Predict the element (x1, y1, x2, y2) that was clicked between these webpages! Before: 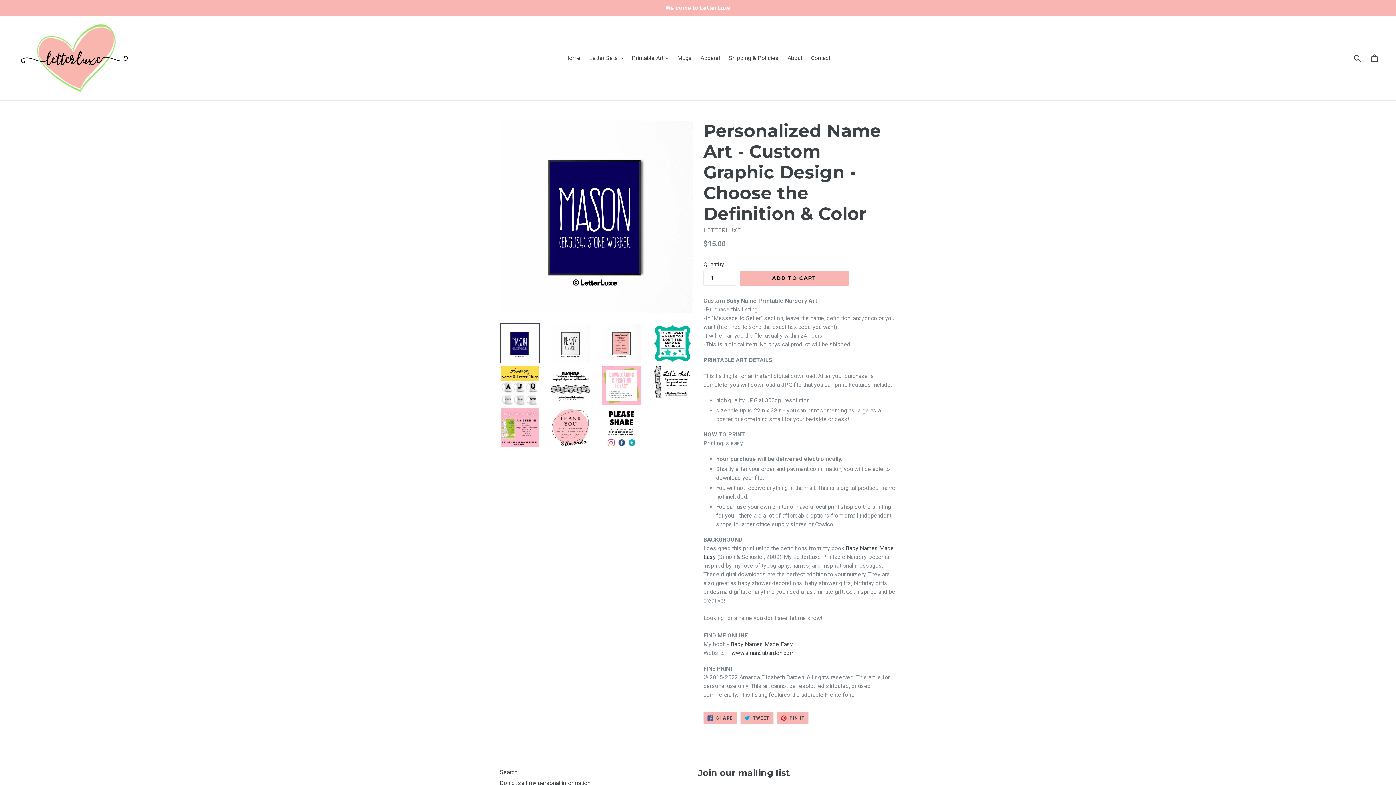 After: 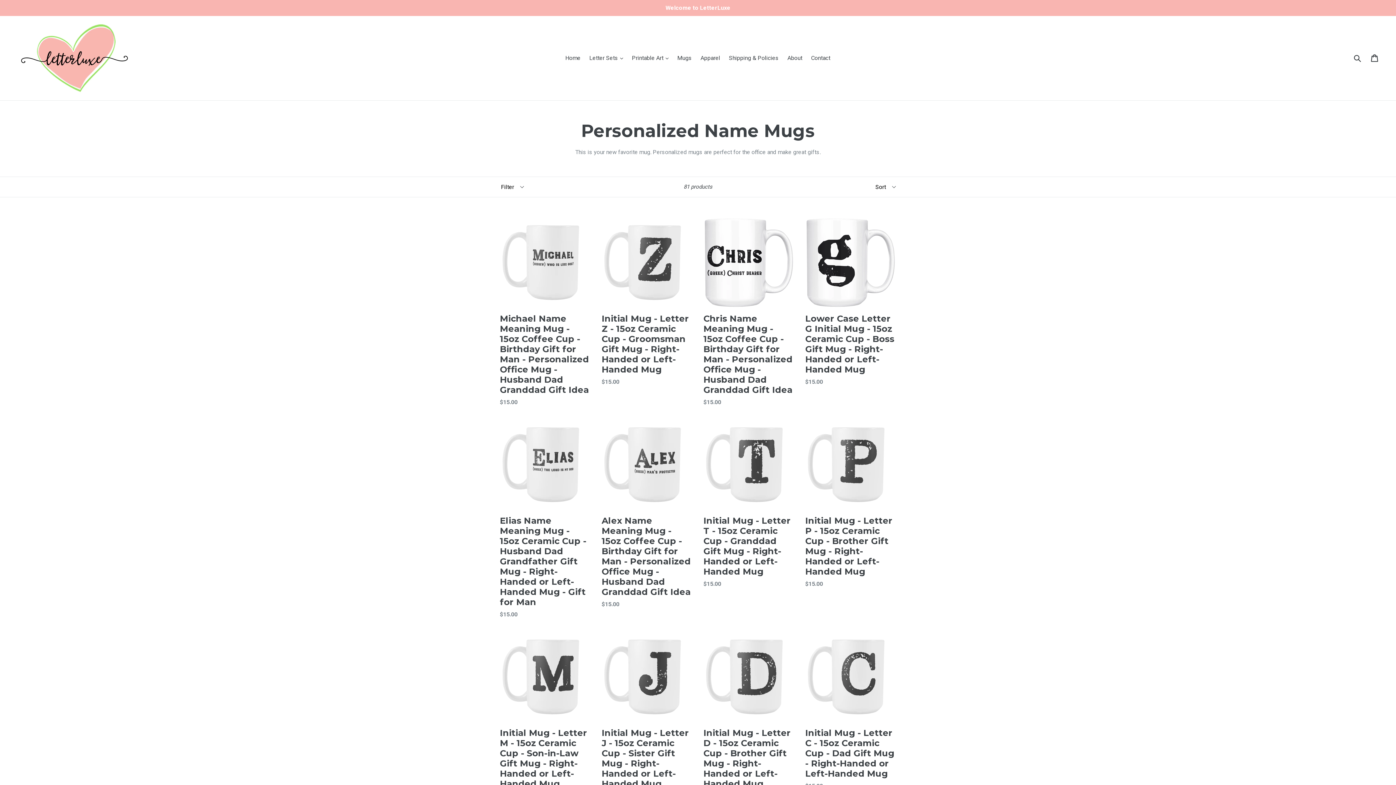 Action: bbox: (673, 52, 695, 63) label: Mugs